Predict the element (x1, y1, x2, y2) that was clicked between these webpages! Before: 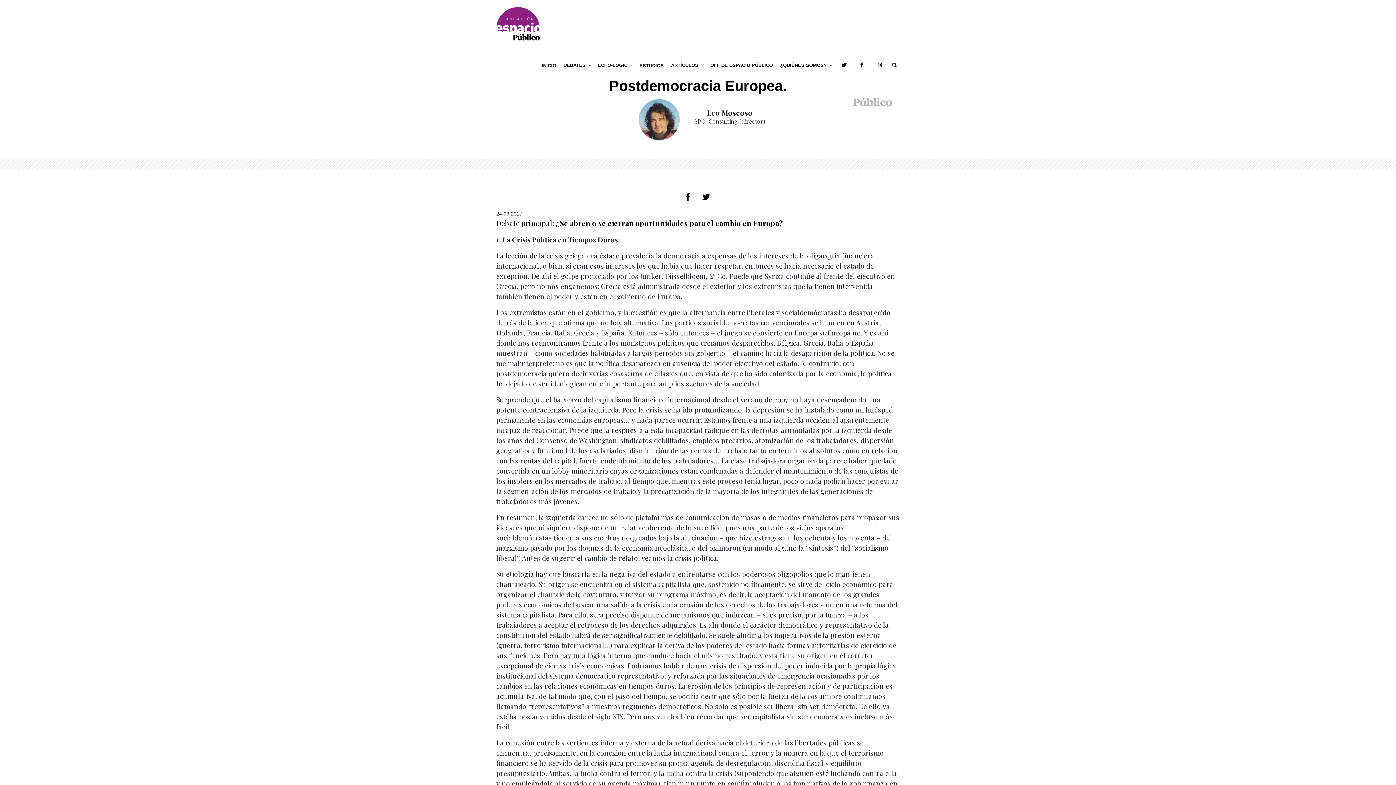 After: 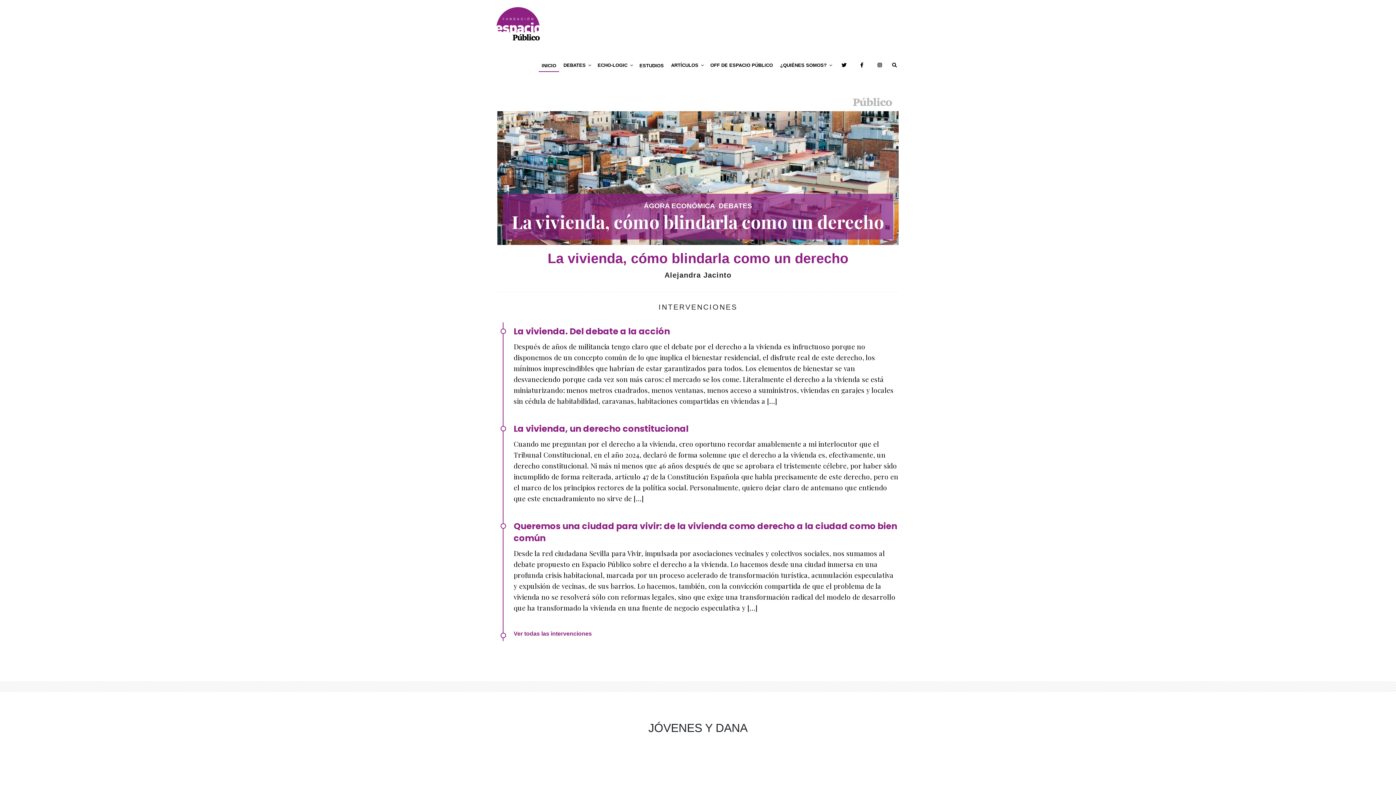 Action: bbox: (496, 1, 547, 45)